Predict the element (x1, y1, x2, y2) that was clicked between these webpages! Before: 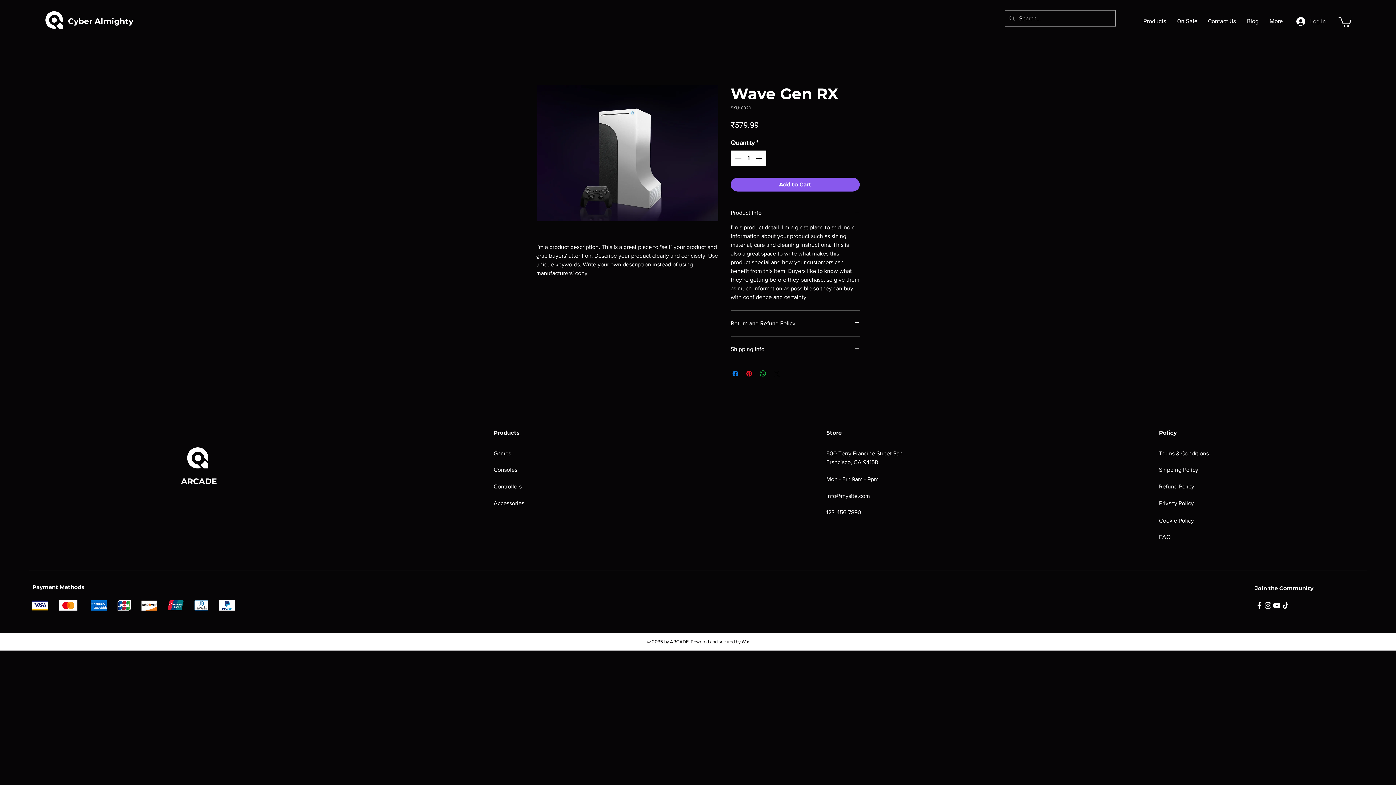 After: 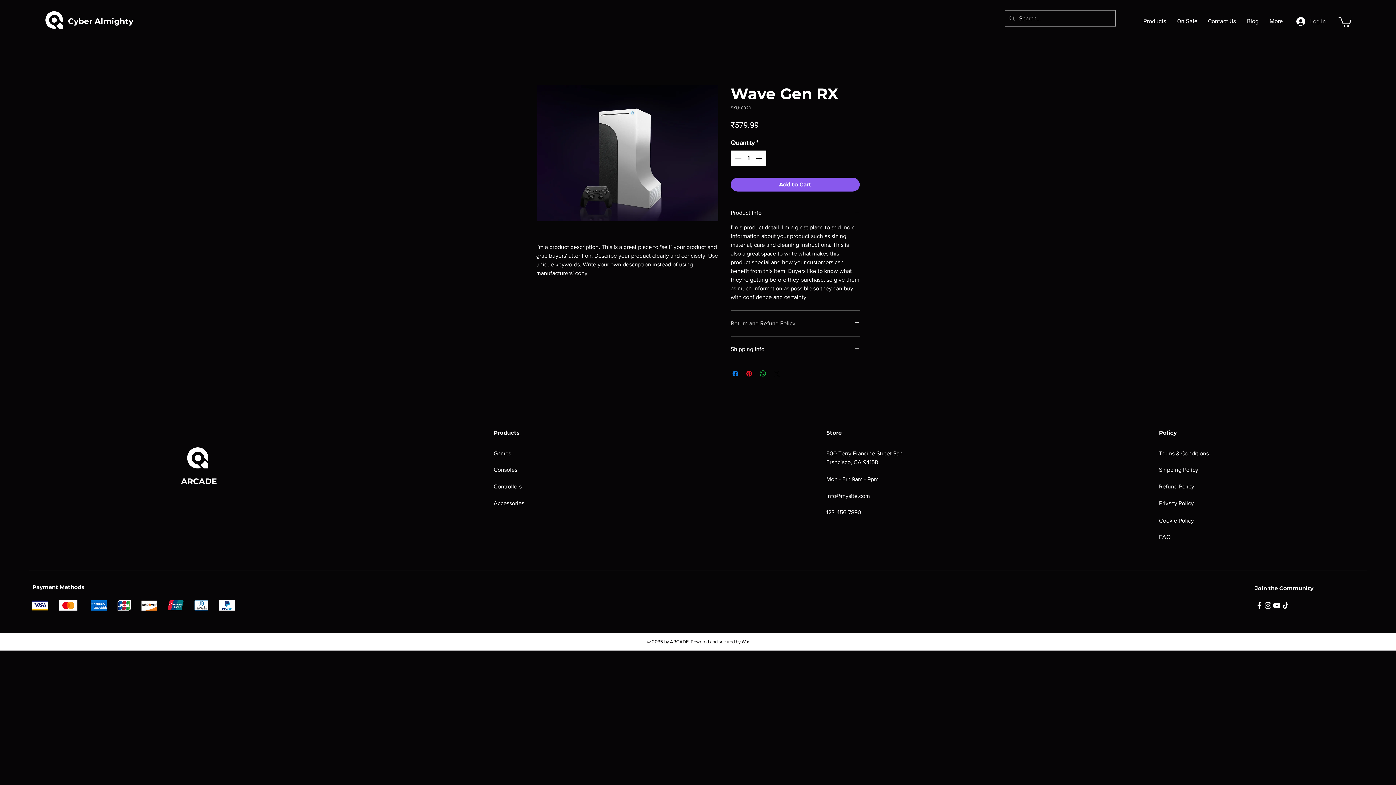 Action: bbox: (730, 319, 860, 327) label: Return and Refund Policy